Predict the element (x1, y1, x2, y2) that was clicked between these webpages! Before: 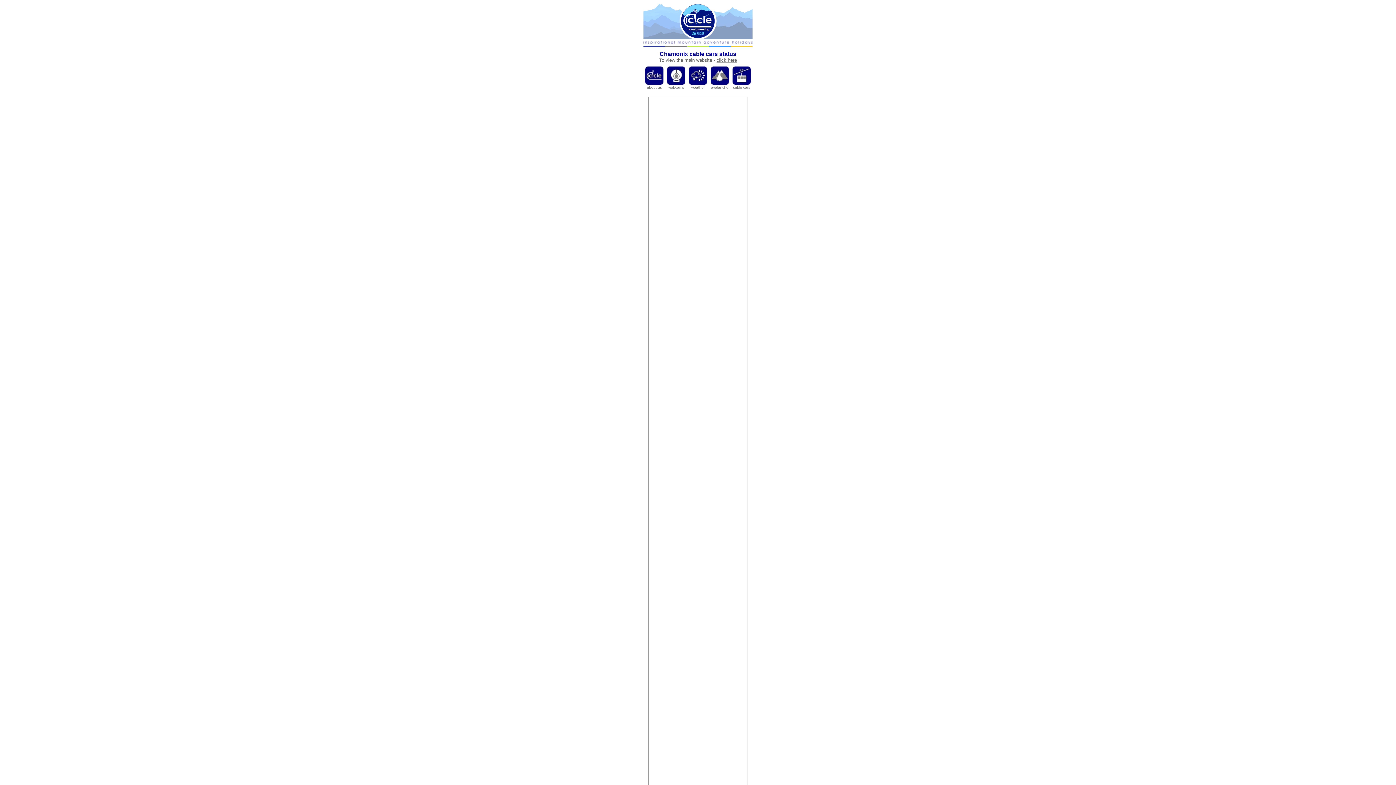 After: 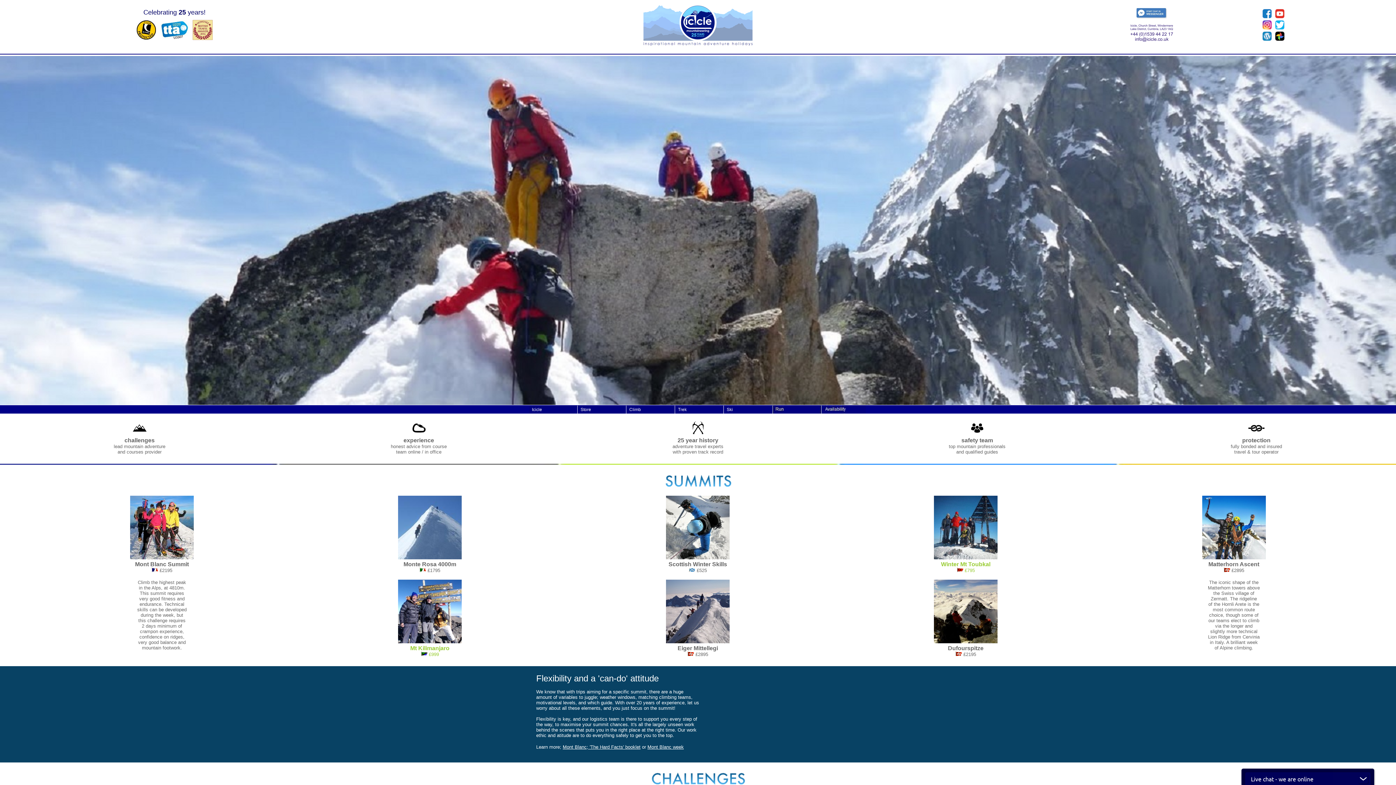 Action: label: click here
 bbox: (716, 57, 737, 62)